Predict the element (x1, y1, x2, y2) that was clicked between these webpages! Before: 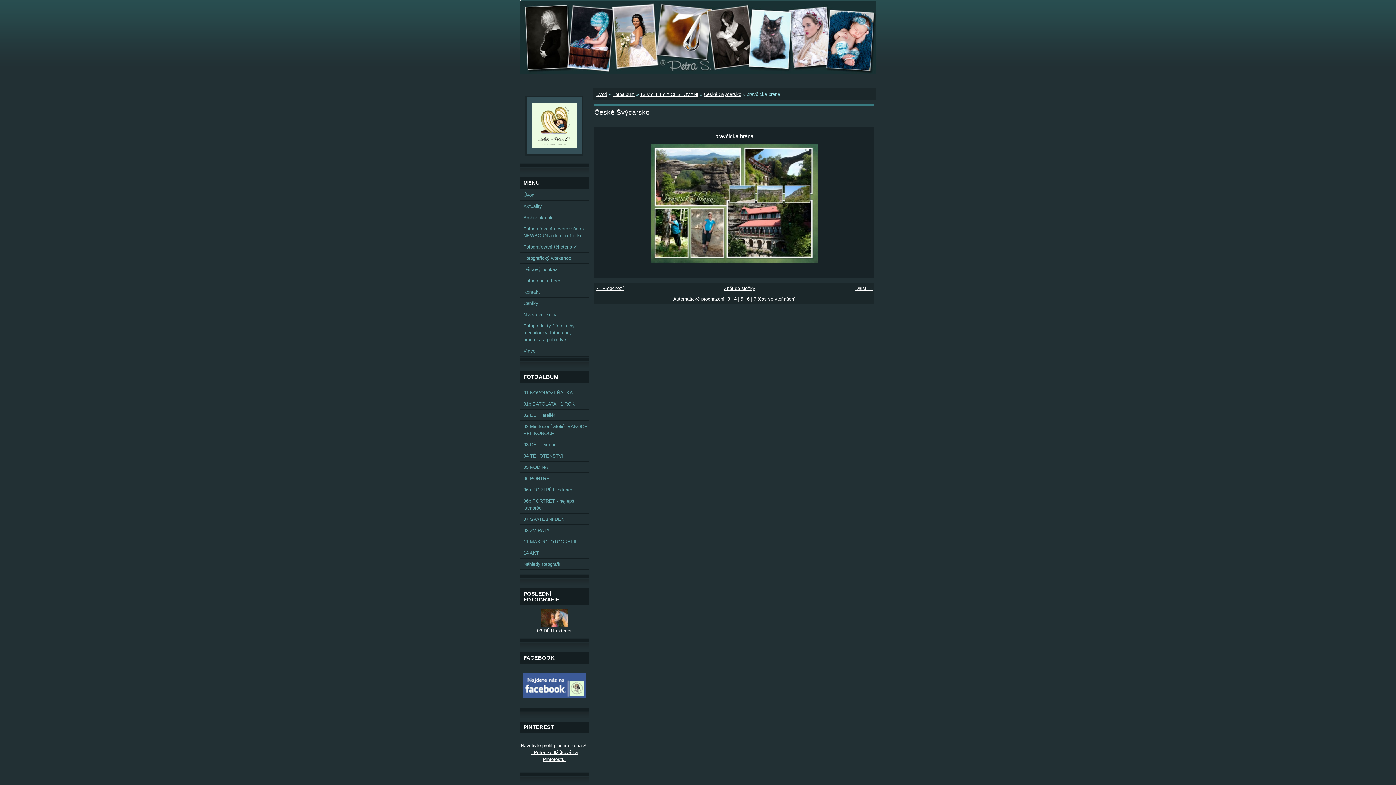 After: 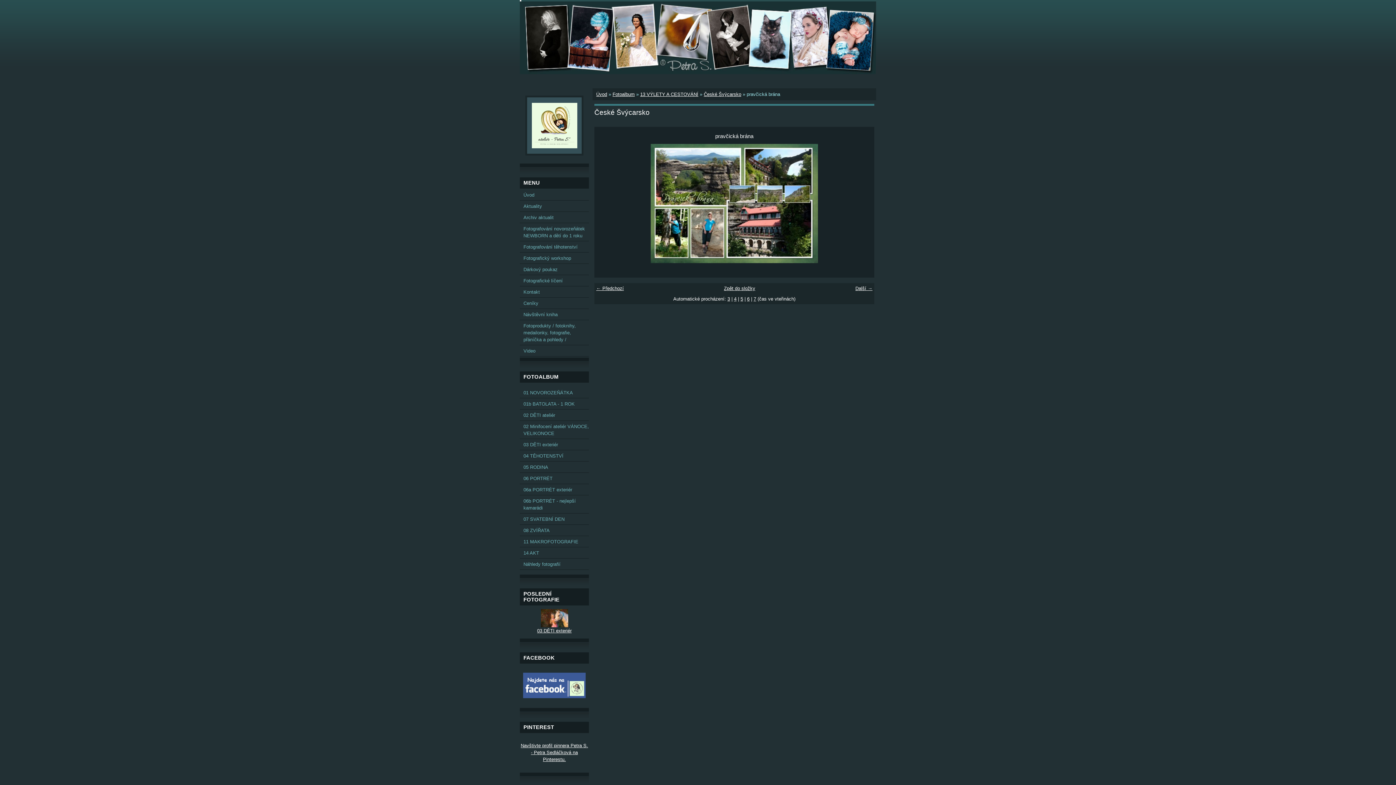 Action: bbox: (650, 258, 818, 264)